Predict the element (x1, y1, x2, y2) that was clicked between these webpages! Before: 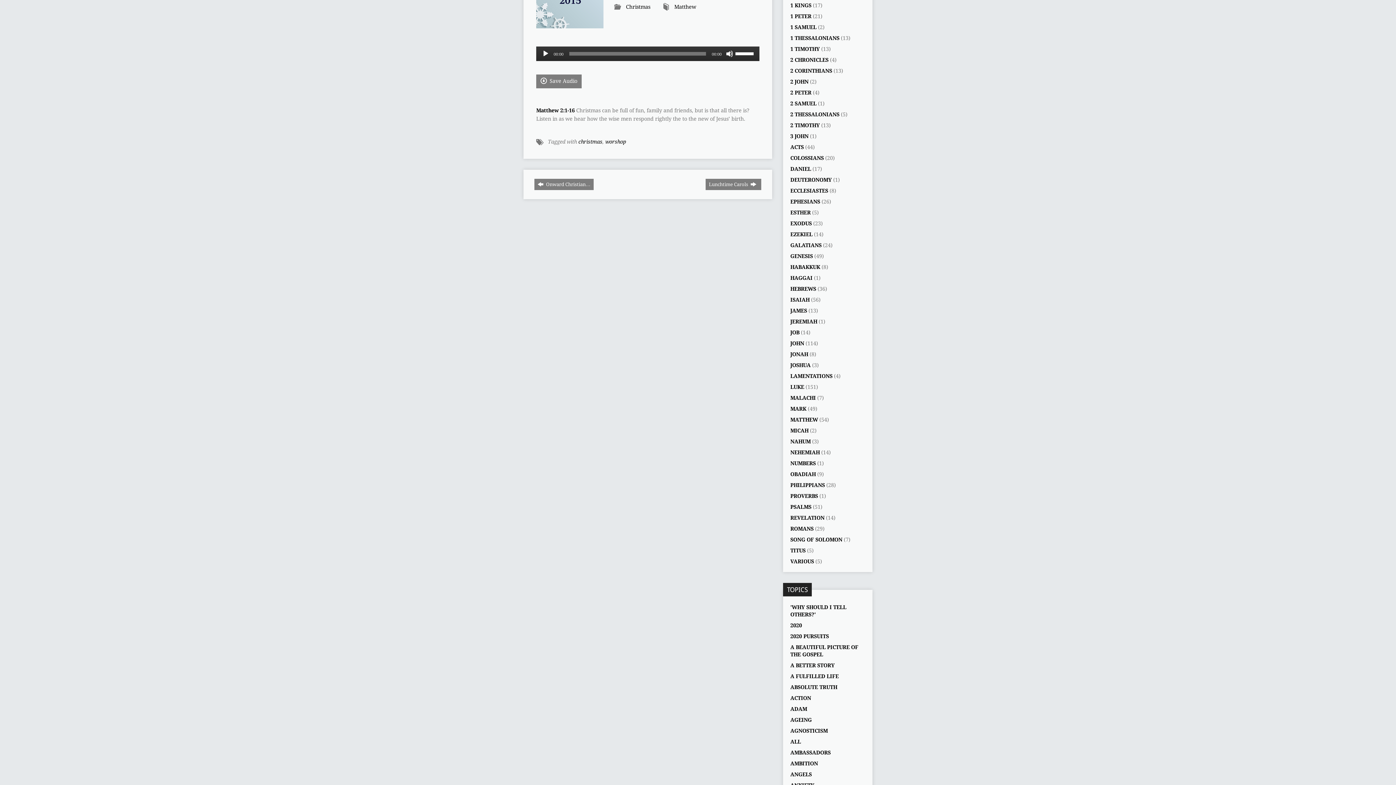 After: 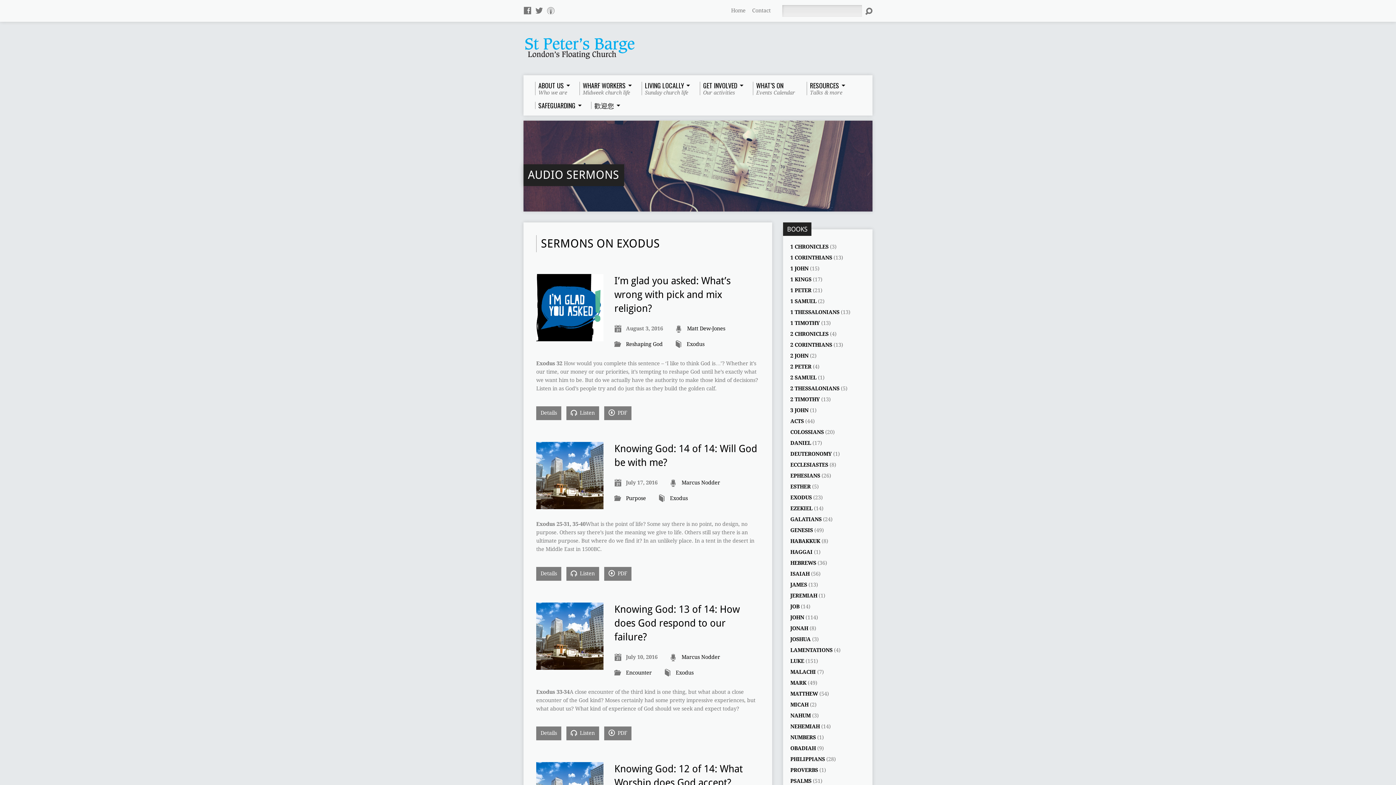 Action: bbox: (790, 220, 812, 226) label: EXODUS